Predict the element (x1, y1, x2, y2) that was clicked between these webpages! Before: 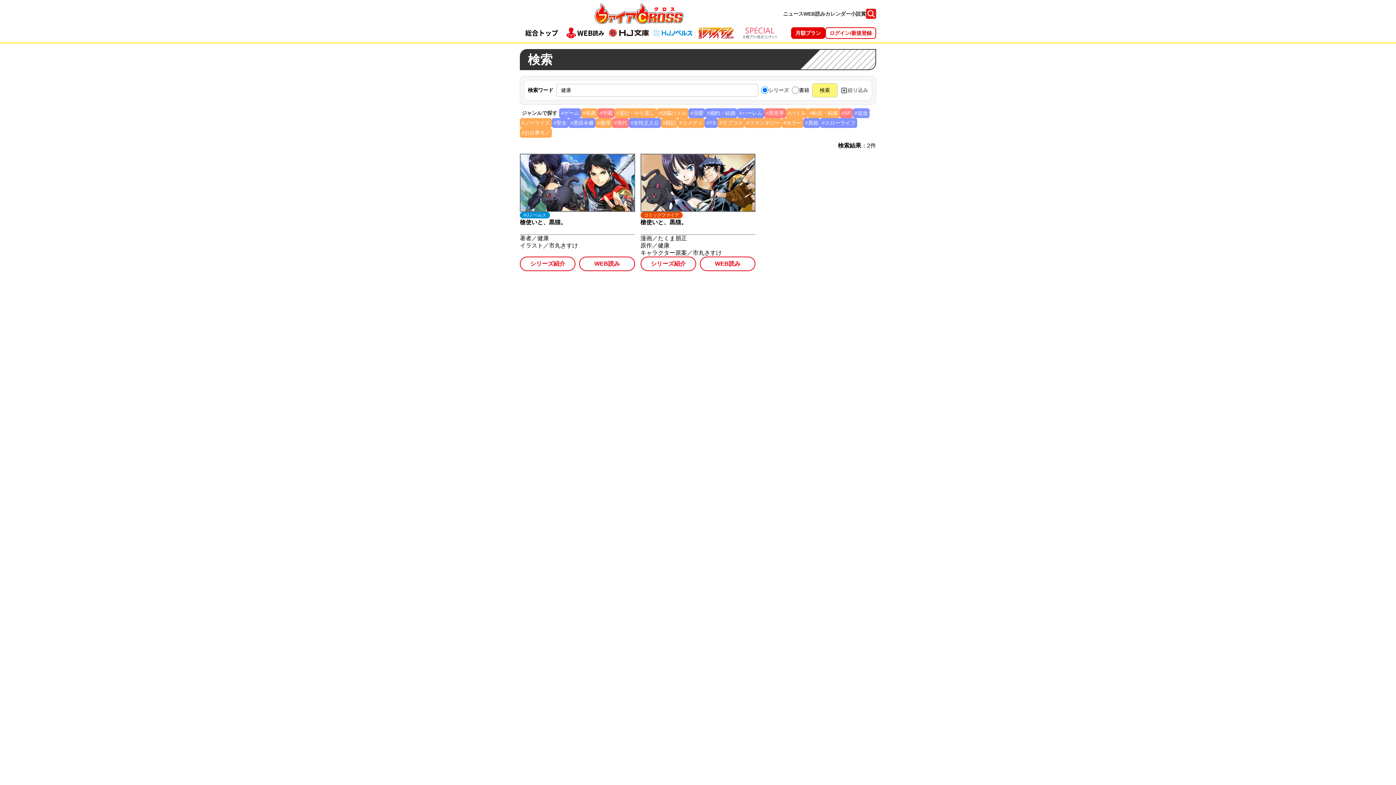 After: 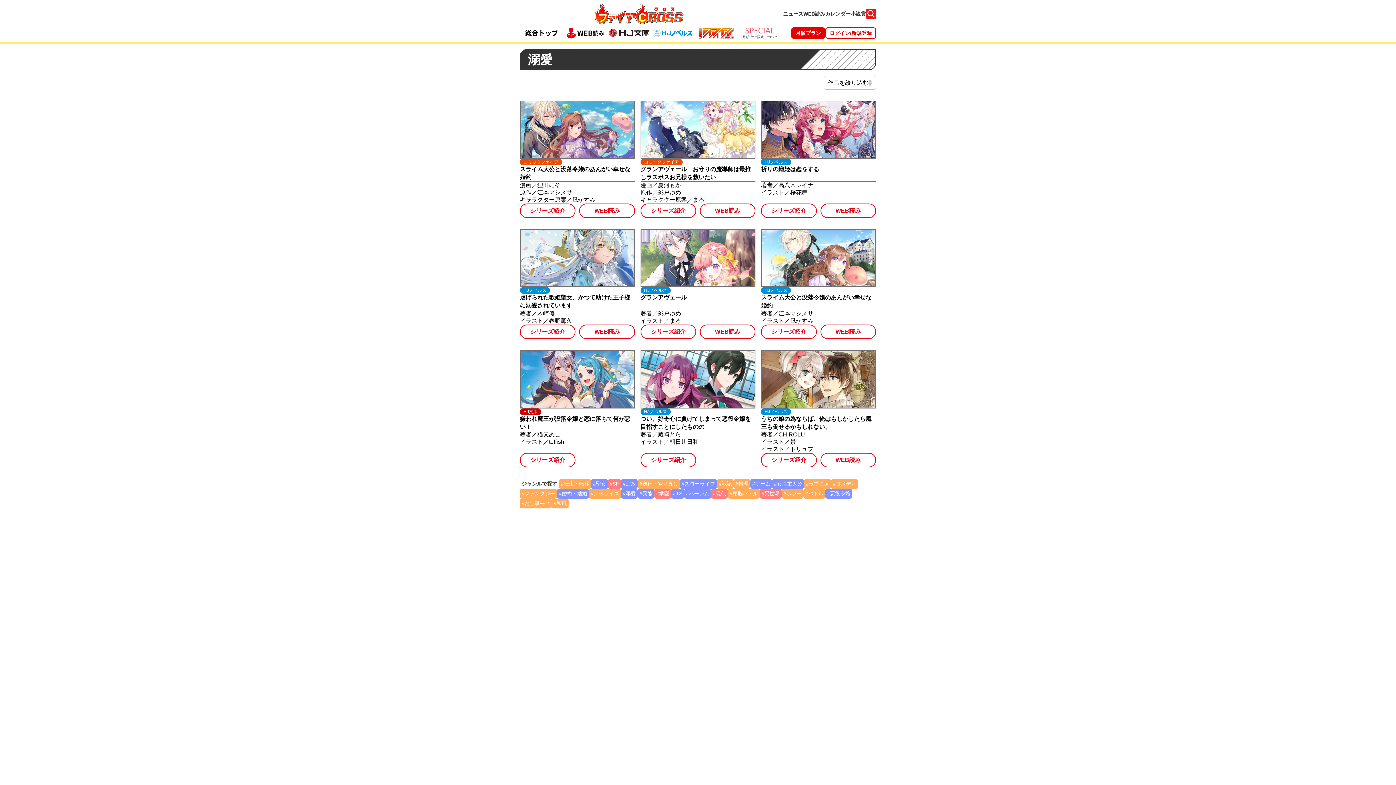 Action: bbox: (688, 108, 705, 118) label: 溺愛